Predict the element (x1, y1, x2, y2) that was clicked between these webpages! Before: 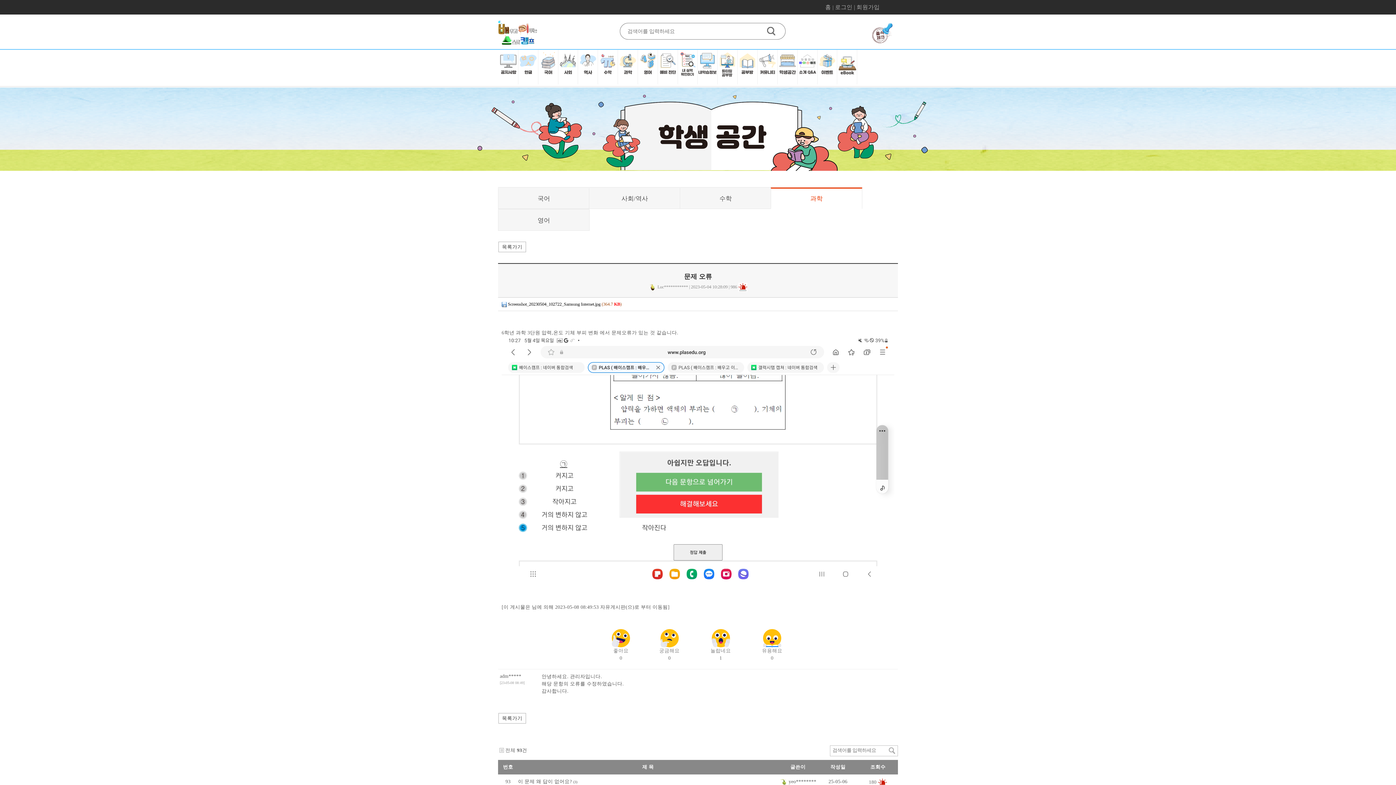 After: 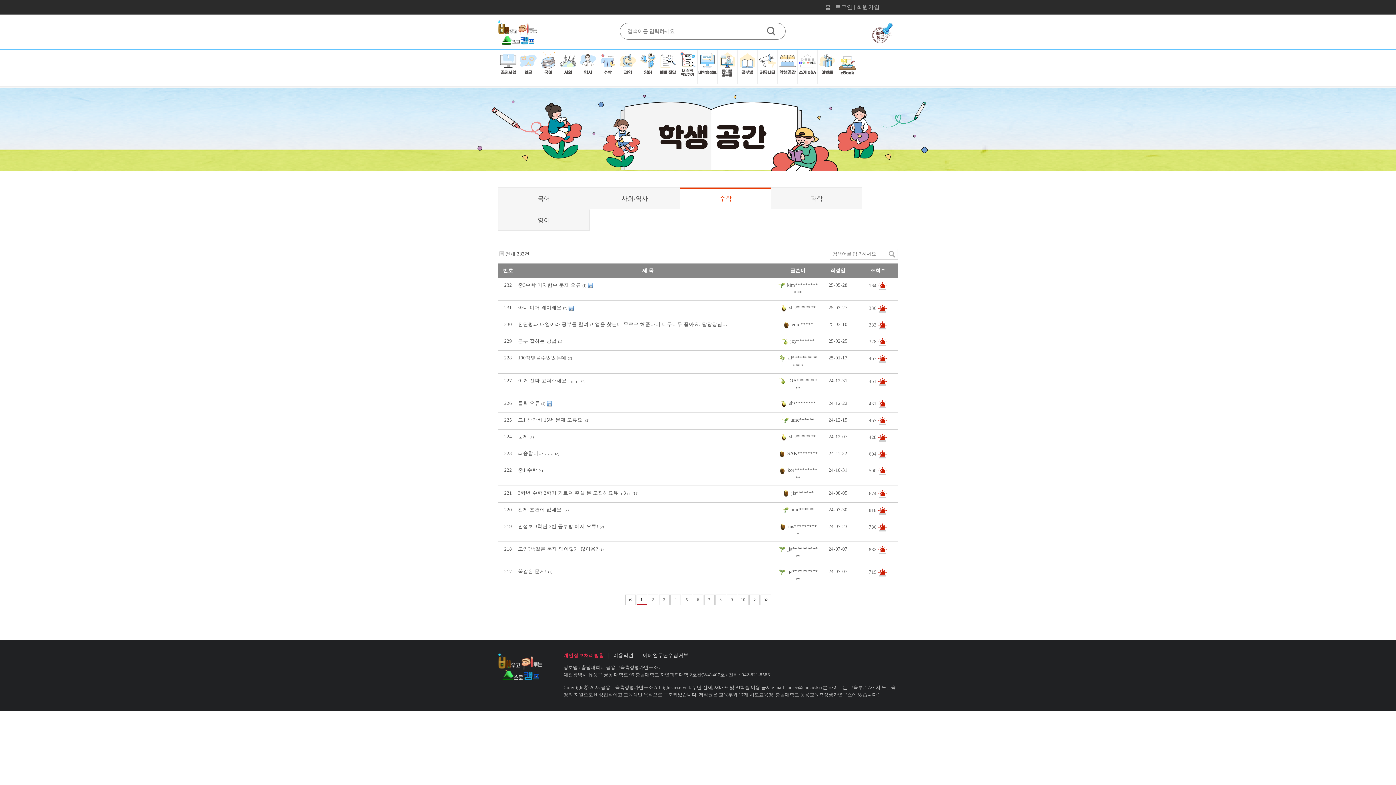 Action: label: 수학 bbox: (680, 187, 771, 209)